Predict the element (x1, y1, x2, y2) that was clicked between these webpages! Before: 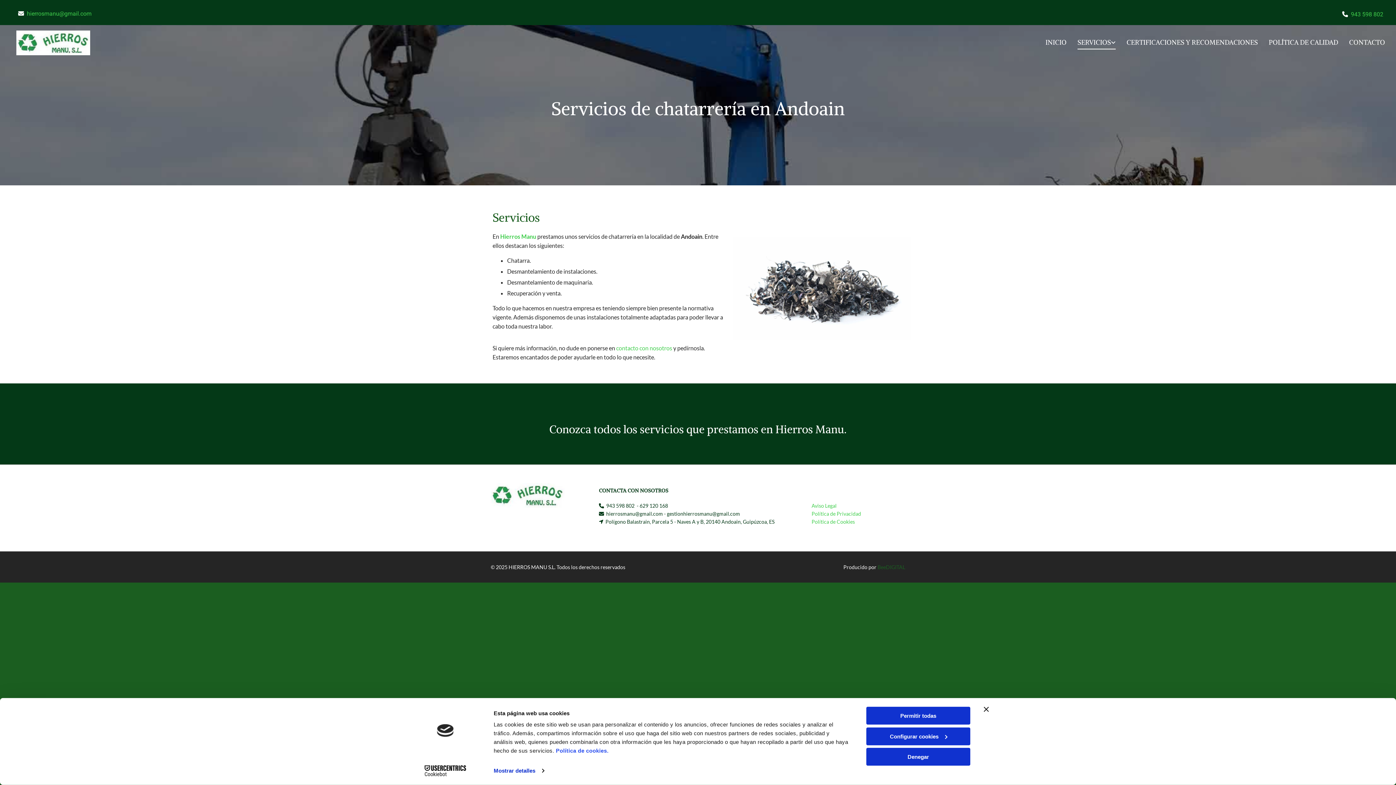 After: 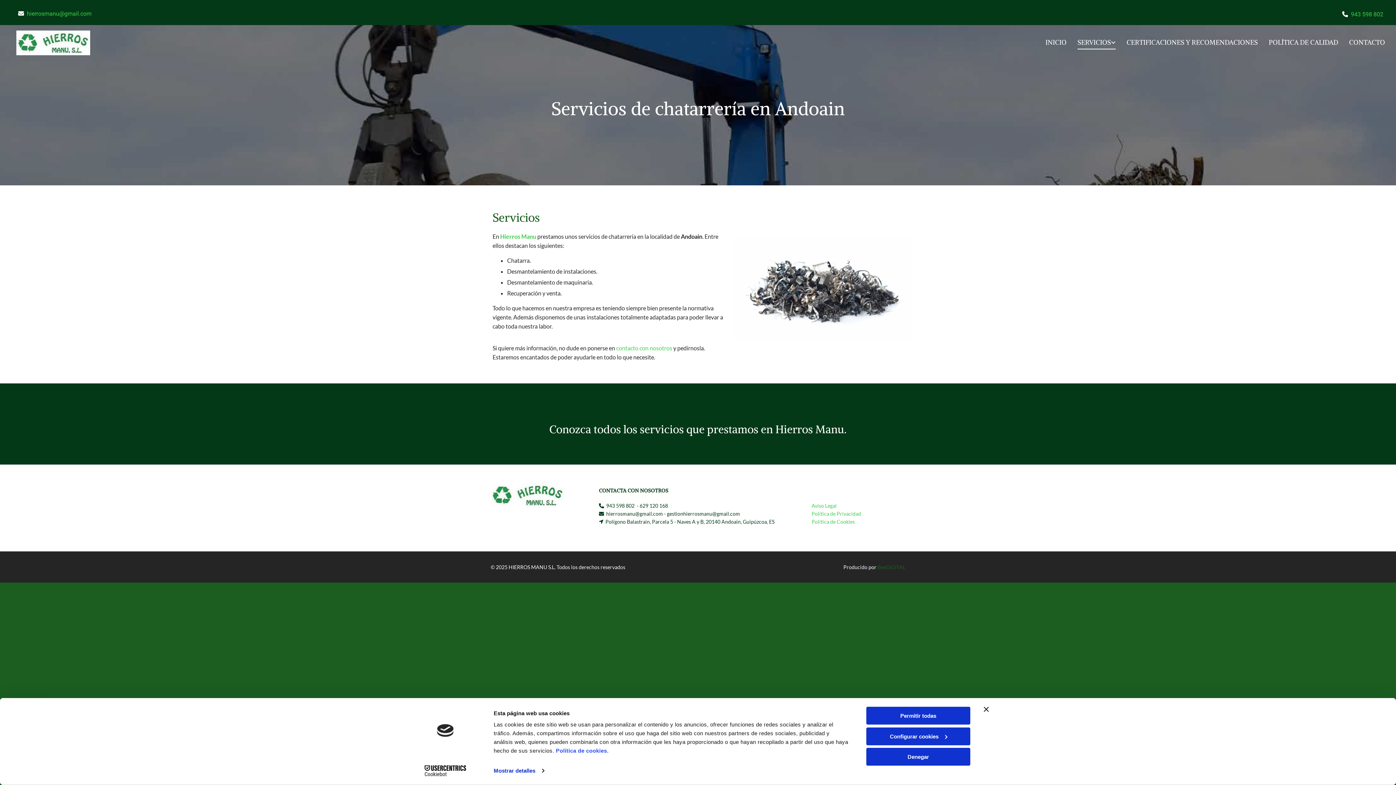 Action: bbox: (413, 765, 477, 776) label: Cookiebot - opens in a new window